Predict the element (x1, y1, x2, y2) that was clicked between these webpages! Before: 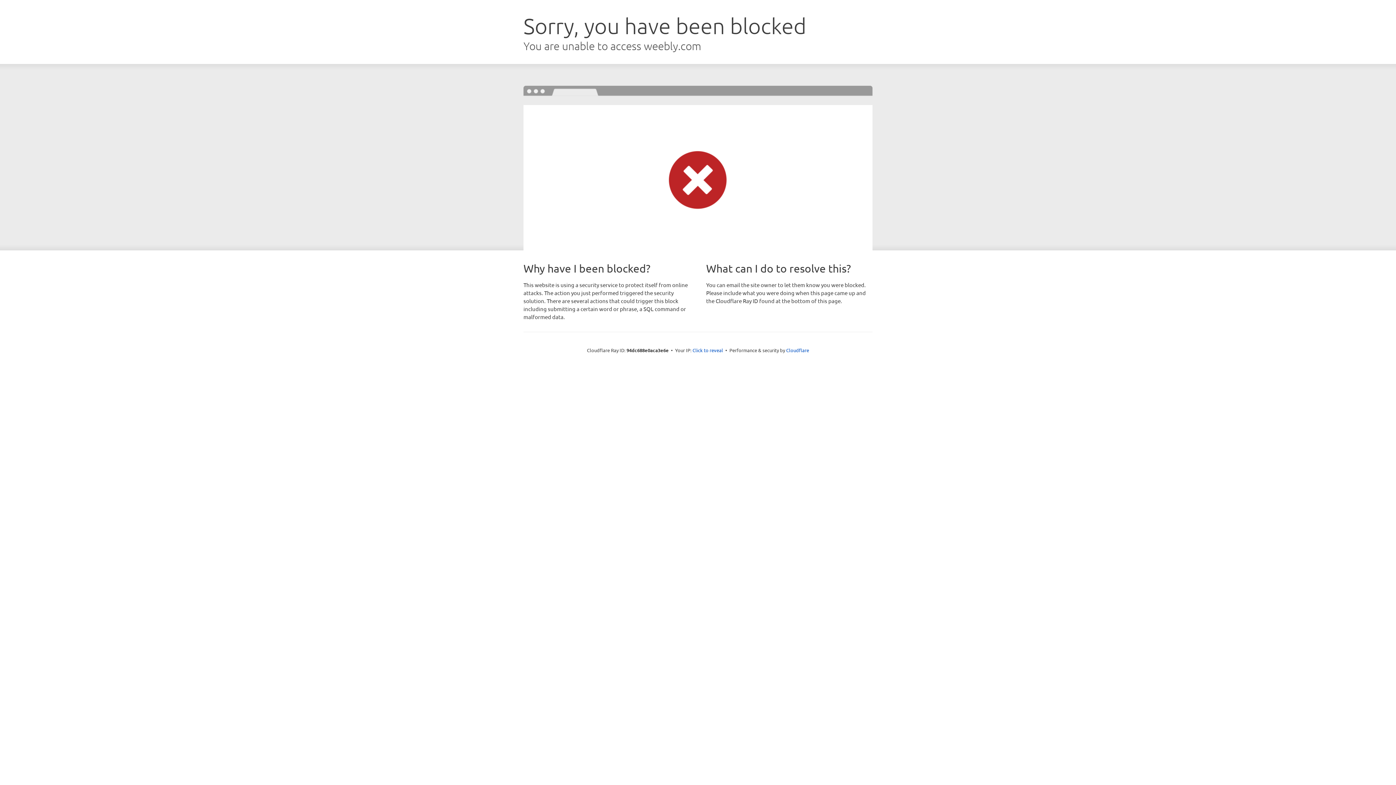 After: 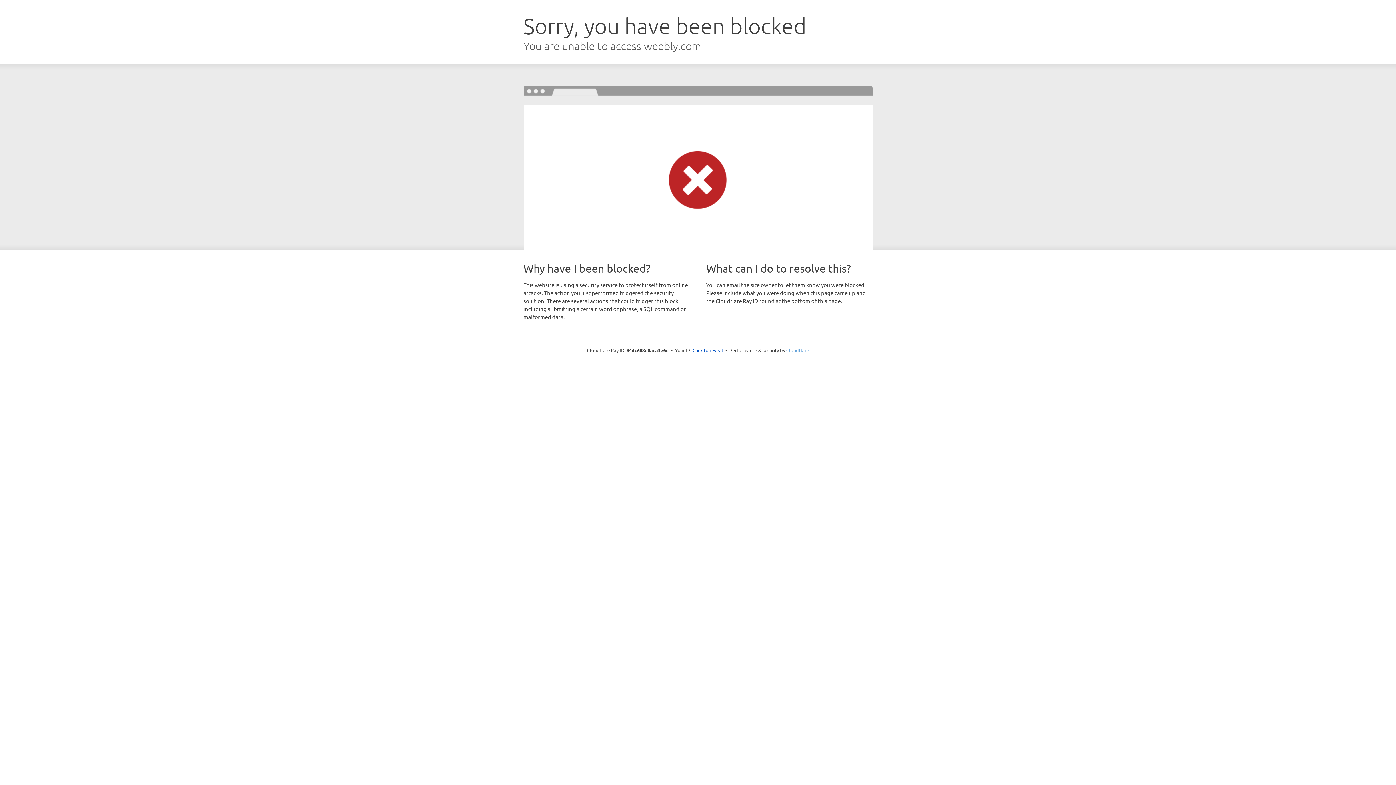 Action: bbox: (786, 347, 809, 353) label: Cloudflare